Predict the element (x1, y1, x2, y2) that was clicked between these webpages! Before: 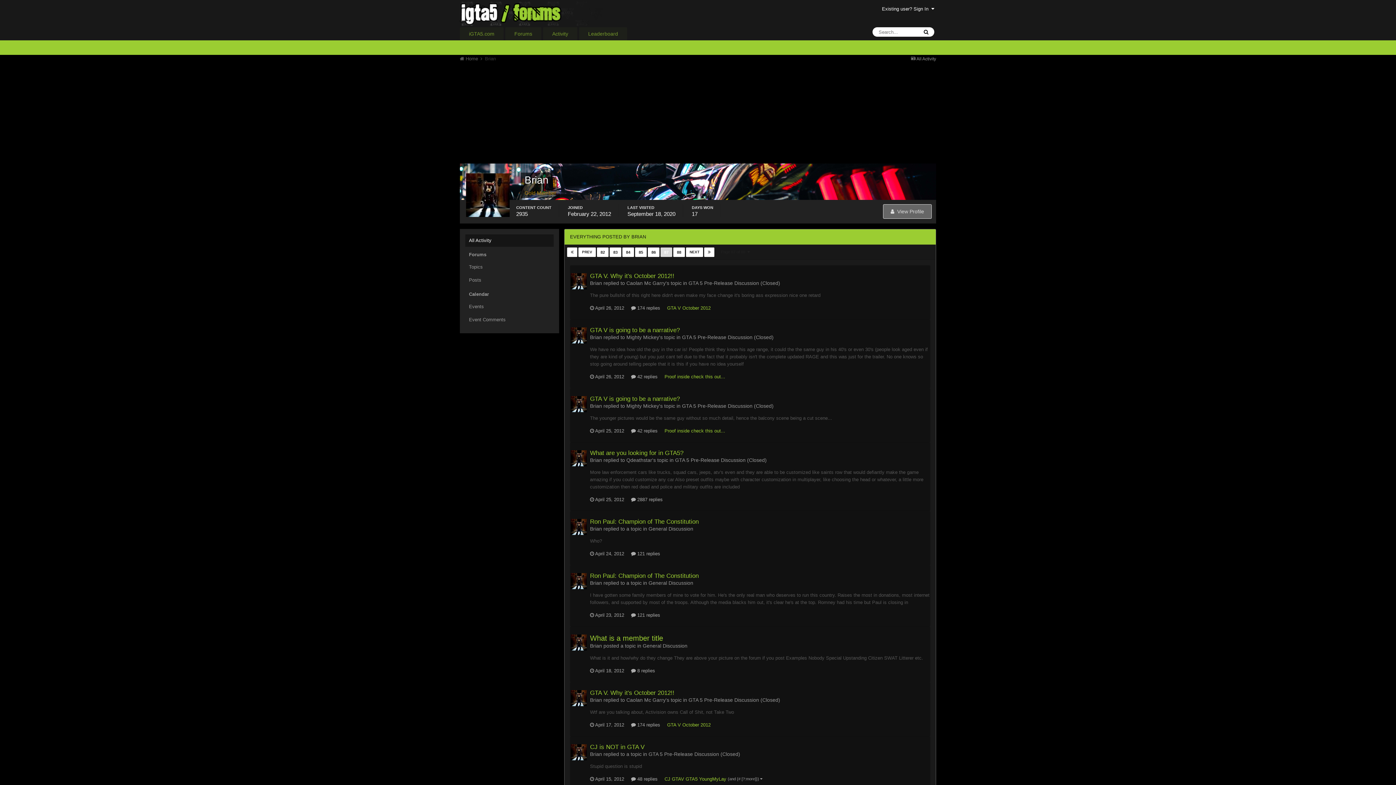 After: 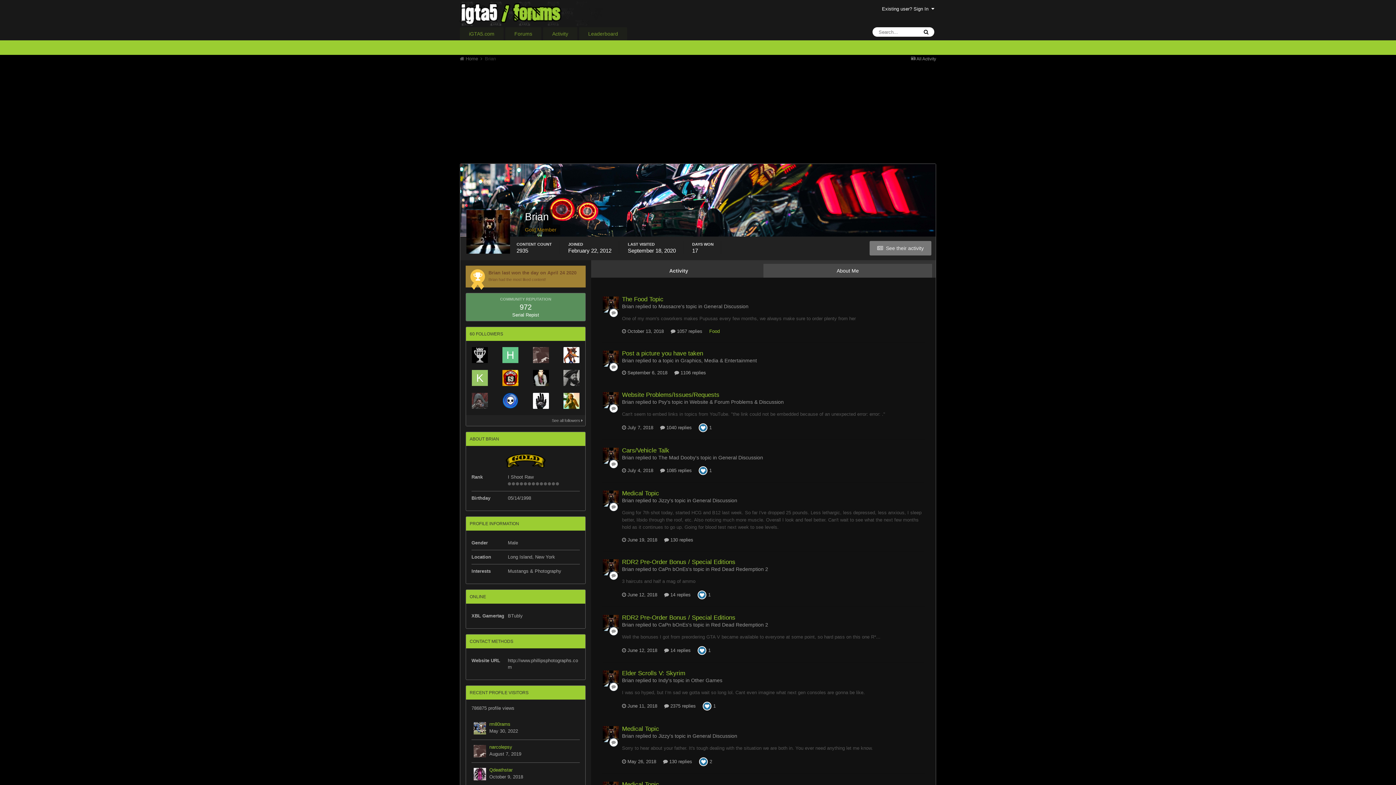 Action: bbox: (485, 56, 496, 61) label: Brian